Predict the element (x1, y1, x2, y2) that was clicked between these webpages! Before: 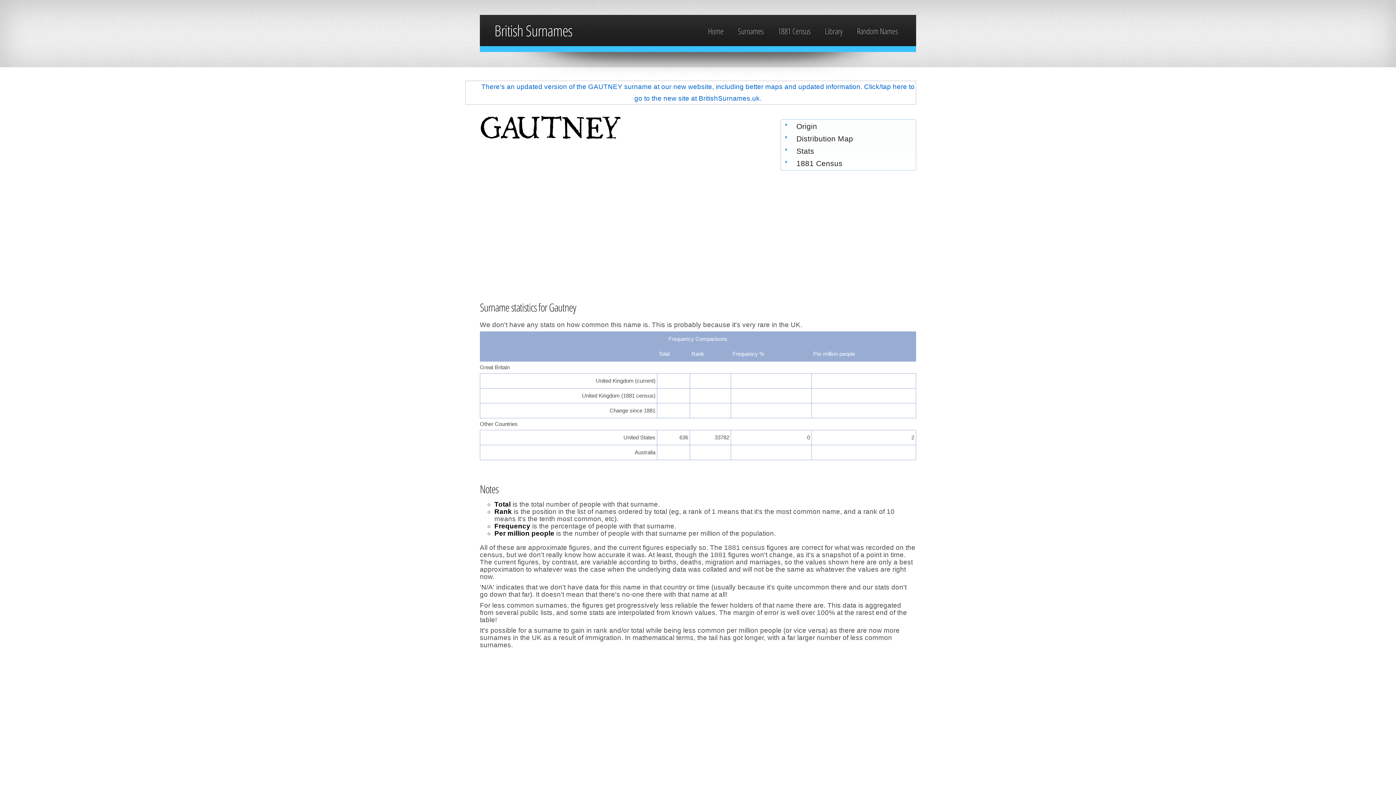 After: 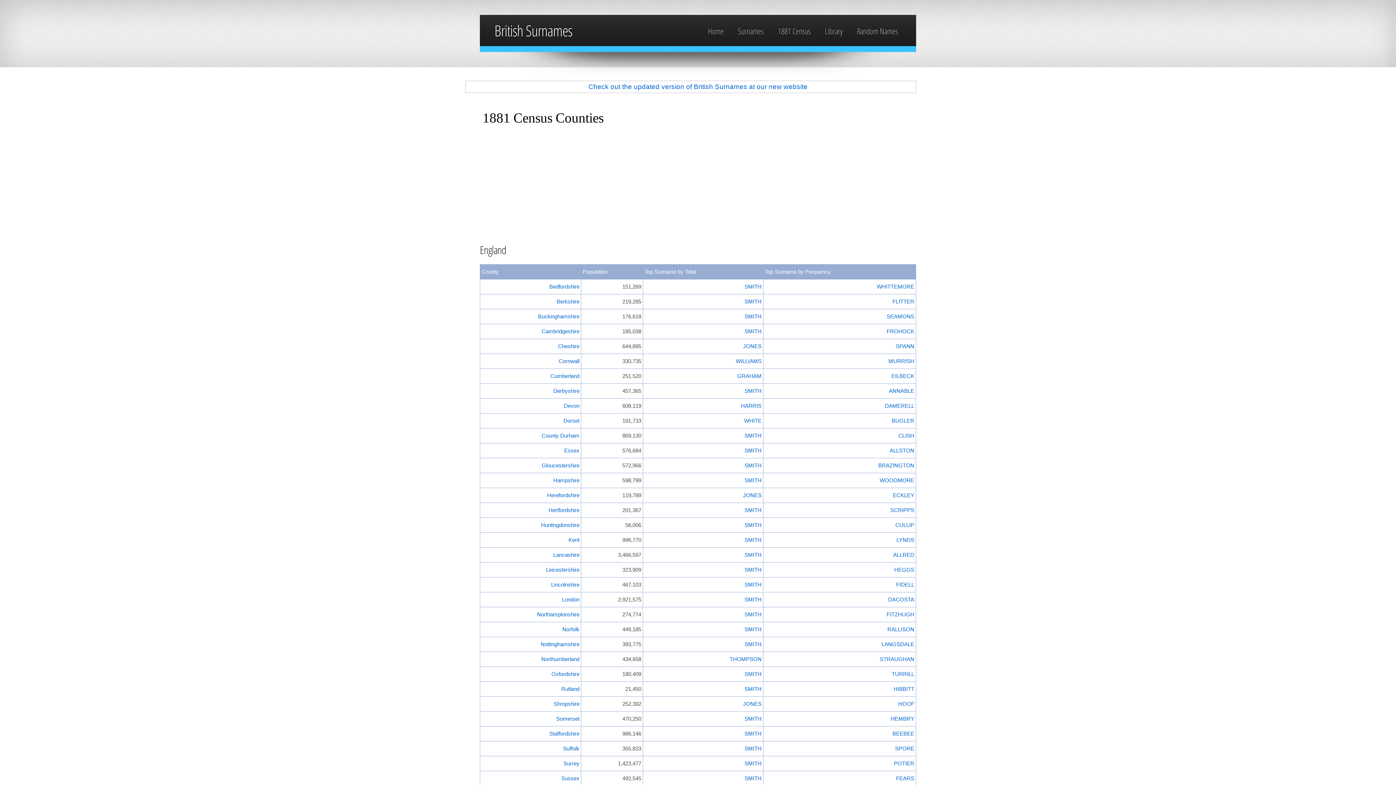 Action: label: 1881 Census bbox: (778, 25, 810, 36)